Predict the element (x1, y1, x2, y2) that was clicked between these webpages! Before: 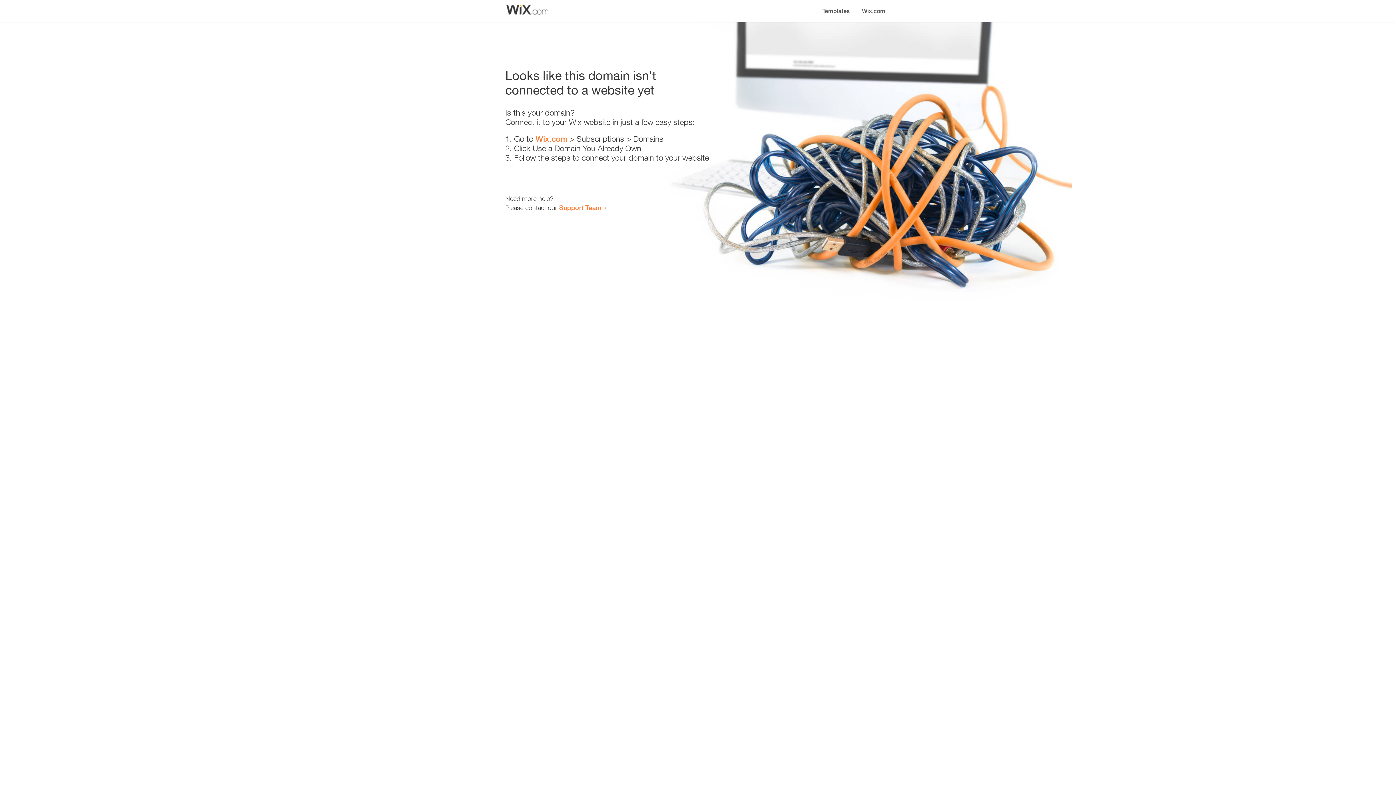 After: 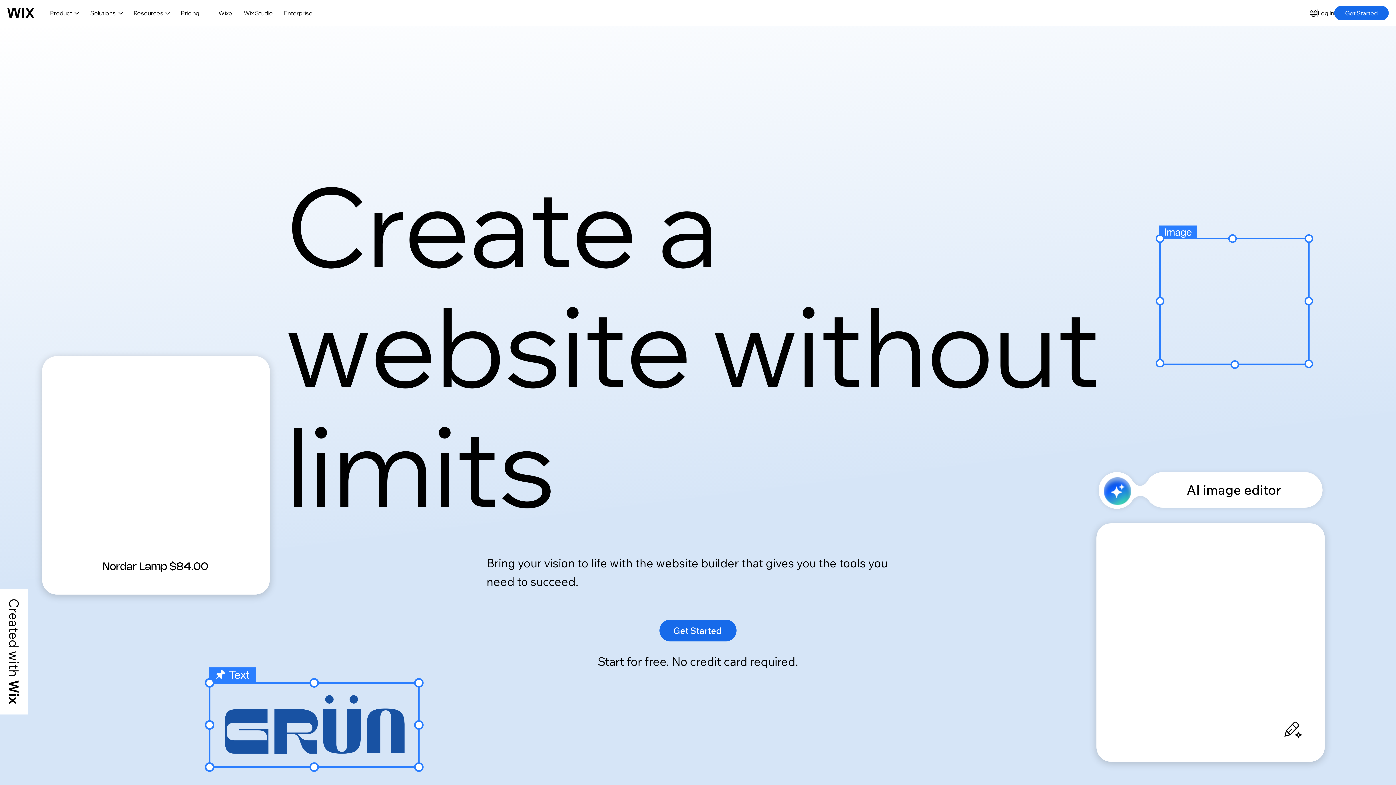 Action: bbox: (535, 134, 567, 143) label: Wix.com